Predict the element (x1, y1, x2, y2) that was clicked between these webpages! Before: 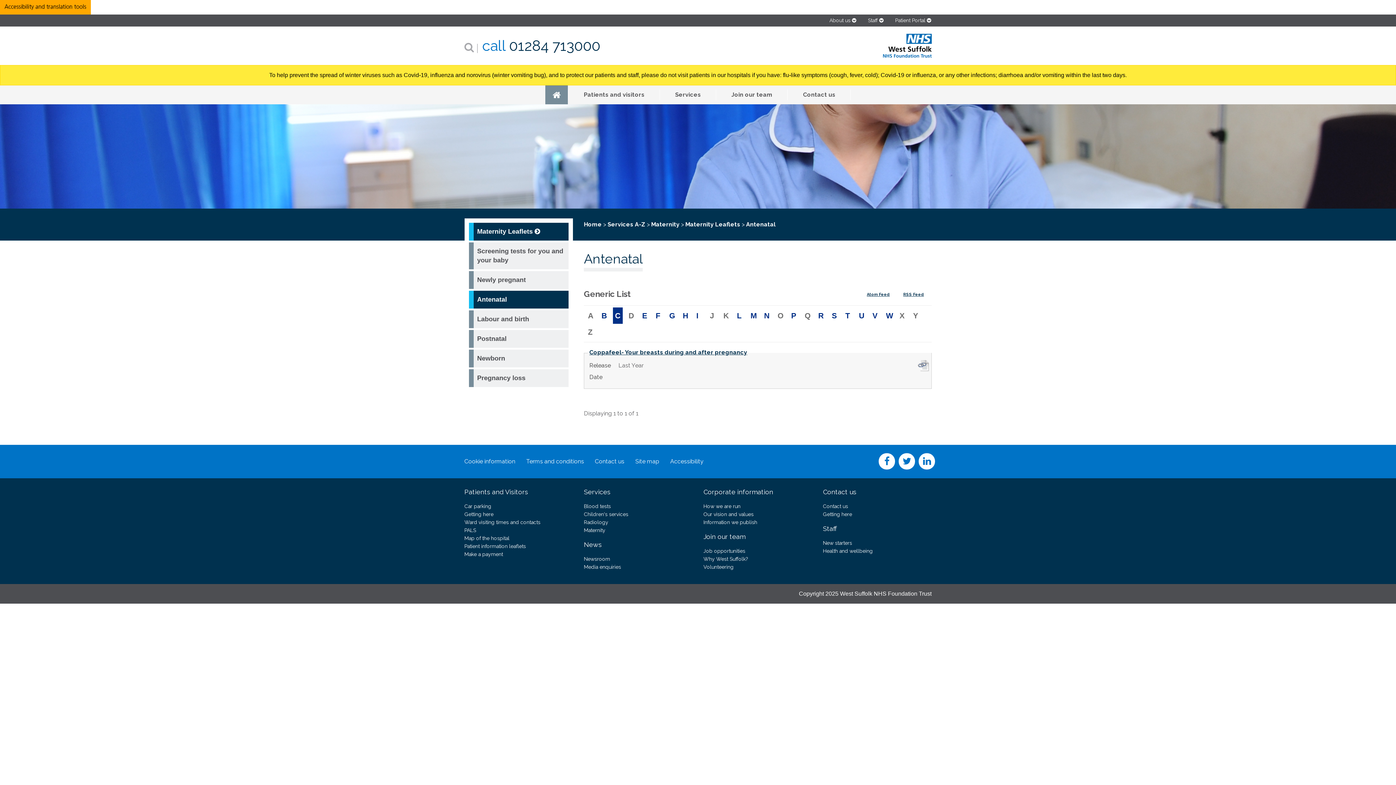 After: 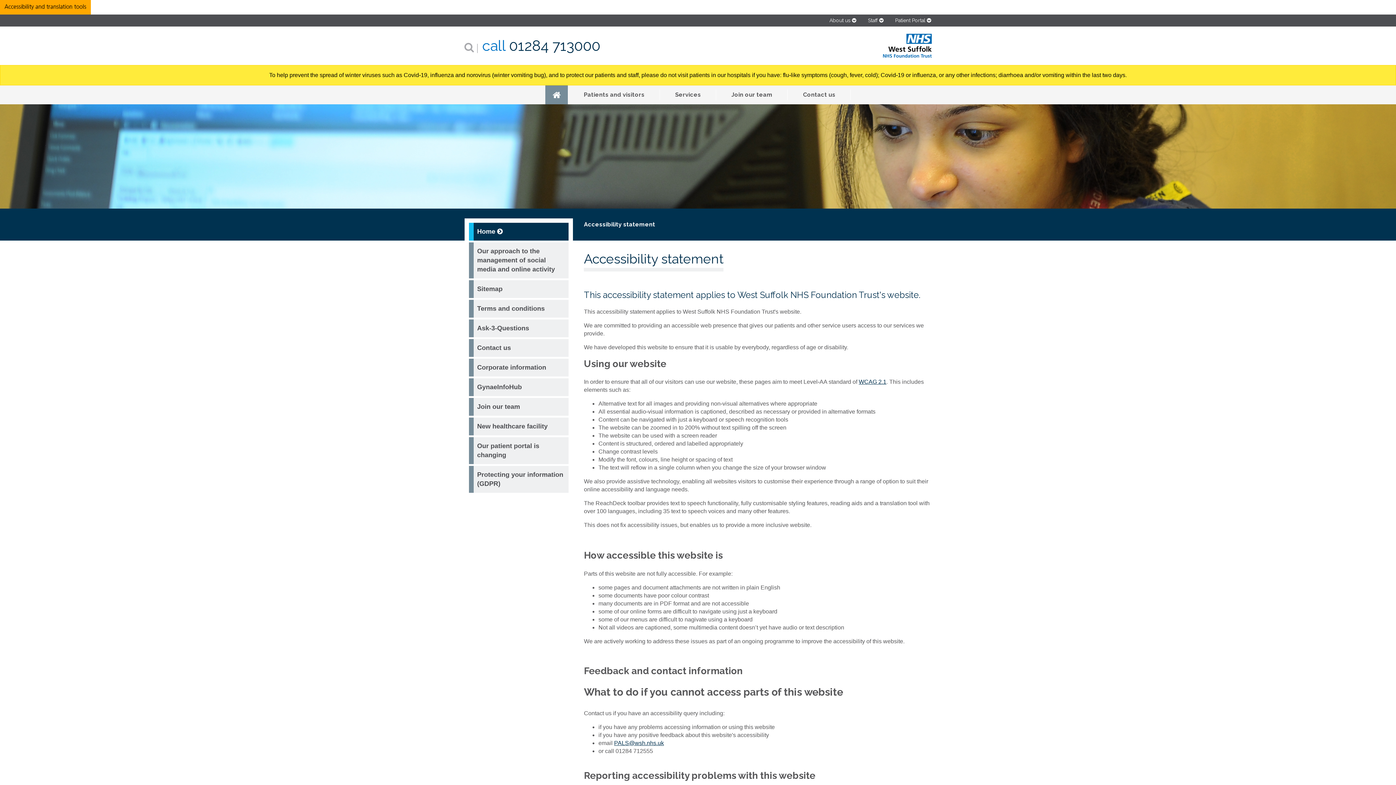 Action: bbox: (664, 455, 709, 467) label: Accessibility